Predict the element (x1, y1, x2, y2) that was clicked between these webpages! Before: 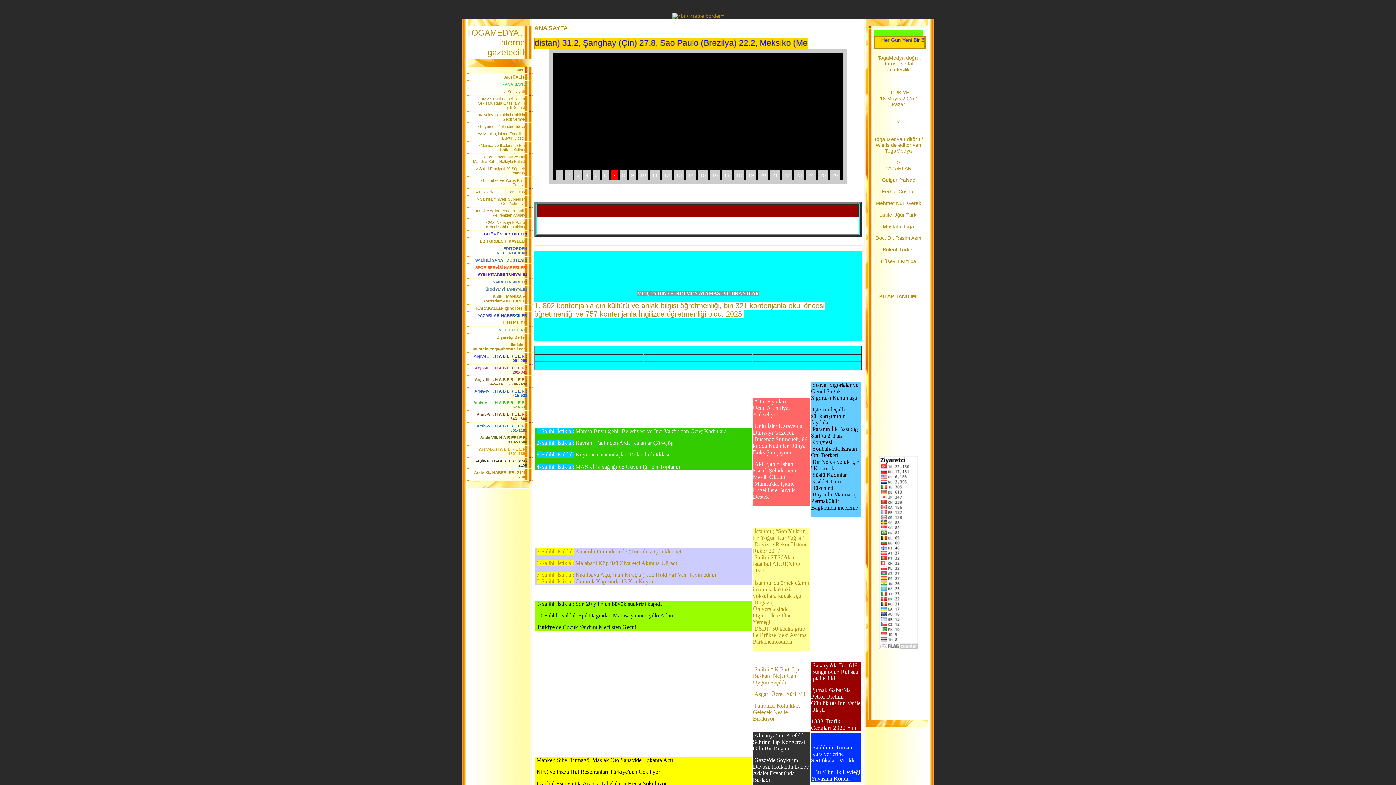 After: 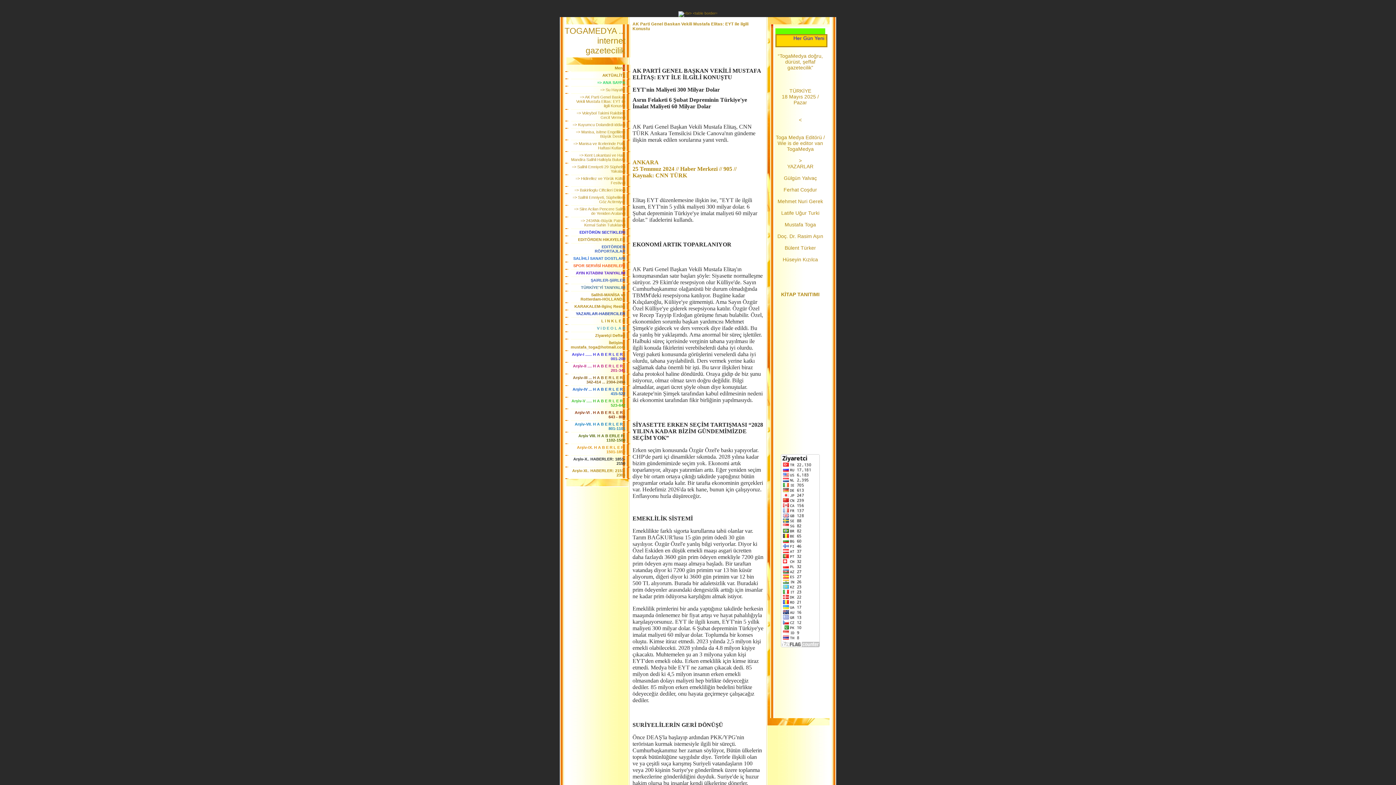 Action: label: => AK Parti Genel Baskan Vekili Mustafa Elitas: EYT ile ilgili Konustu bbox: (478, 96, 527, 109)